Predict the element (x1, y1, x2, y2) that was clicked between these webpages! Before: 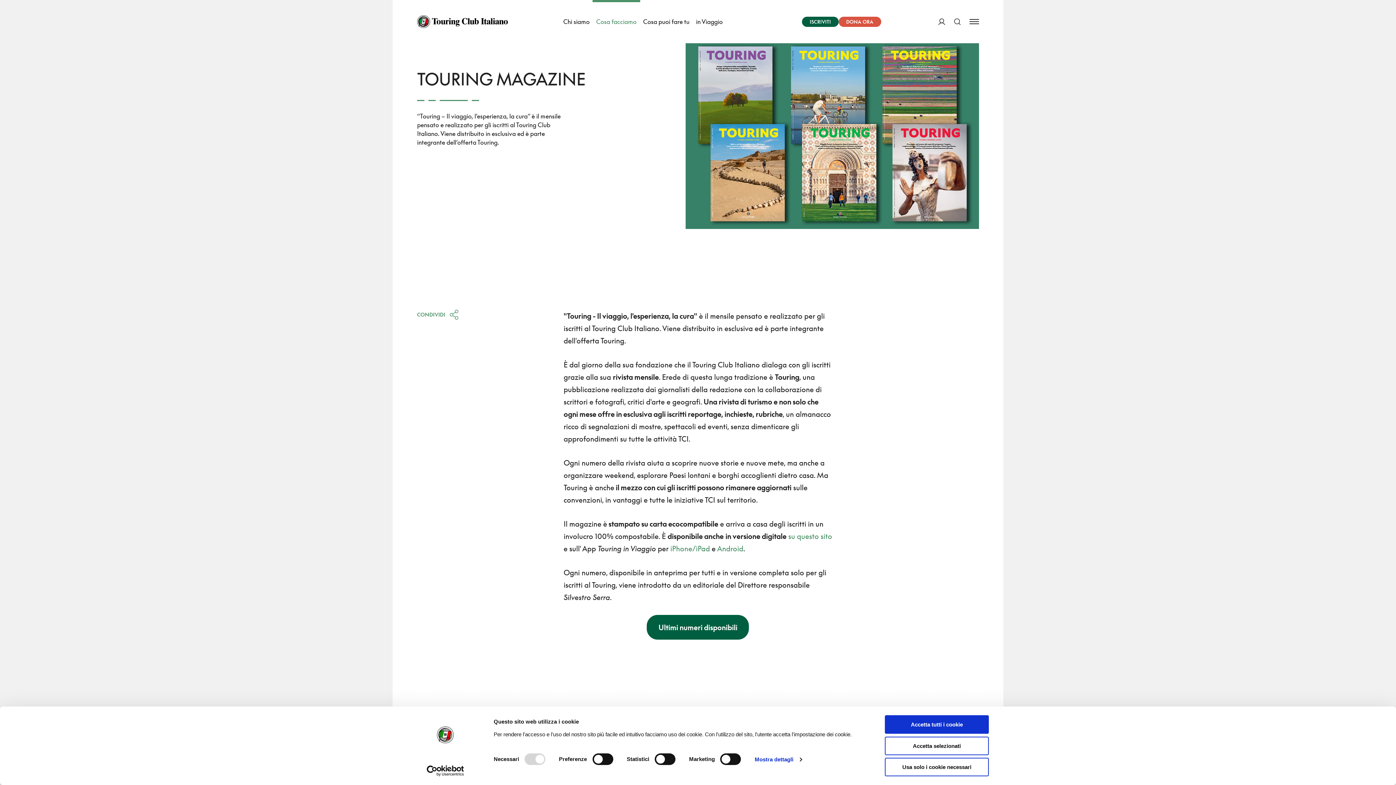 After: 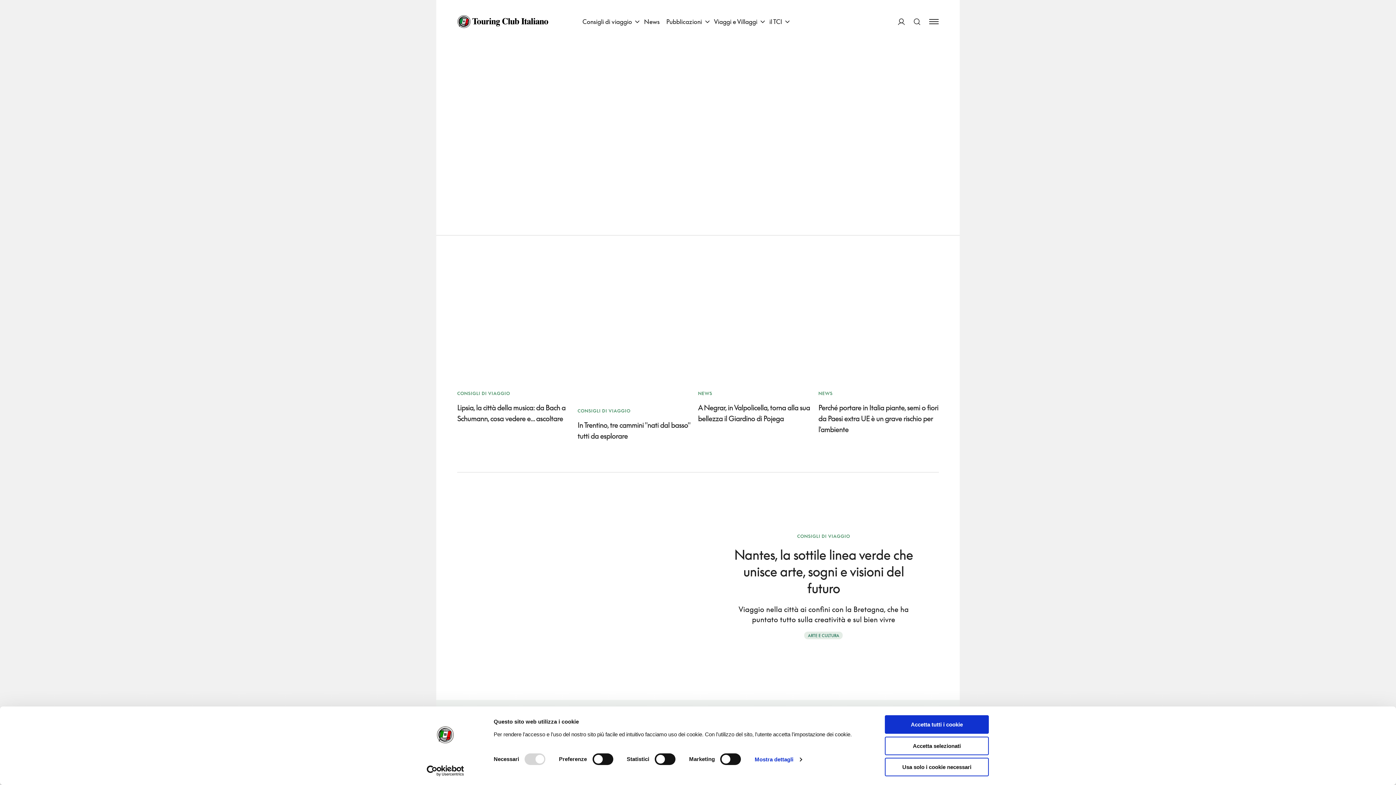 Action: label: in Viaggio bbox: (692, 0, 726, 43)